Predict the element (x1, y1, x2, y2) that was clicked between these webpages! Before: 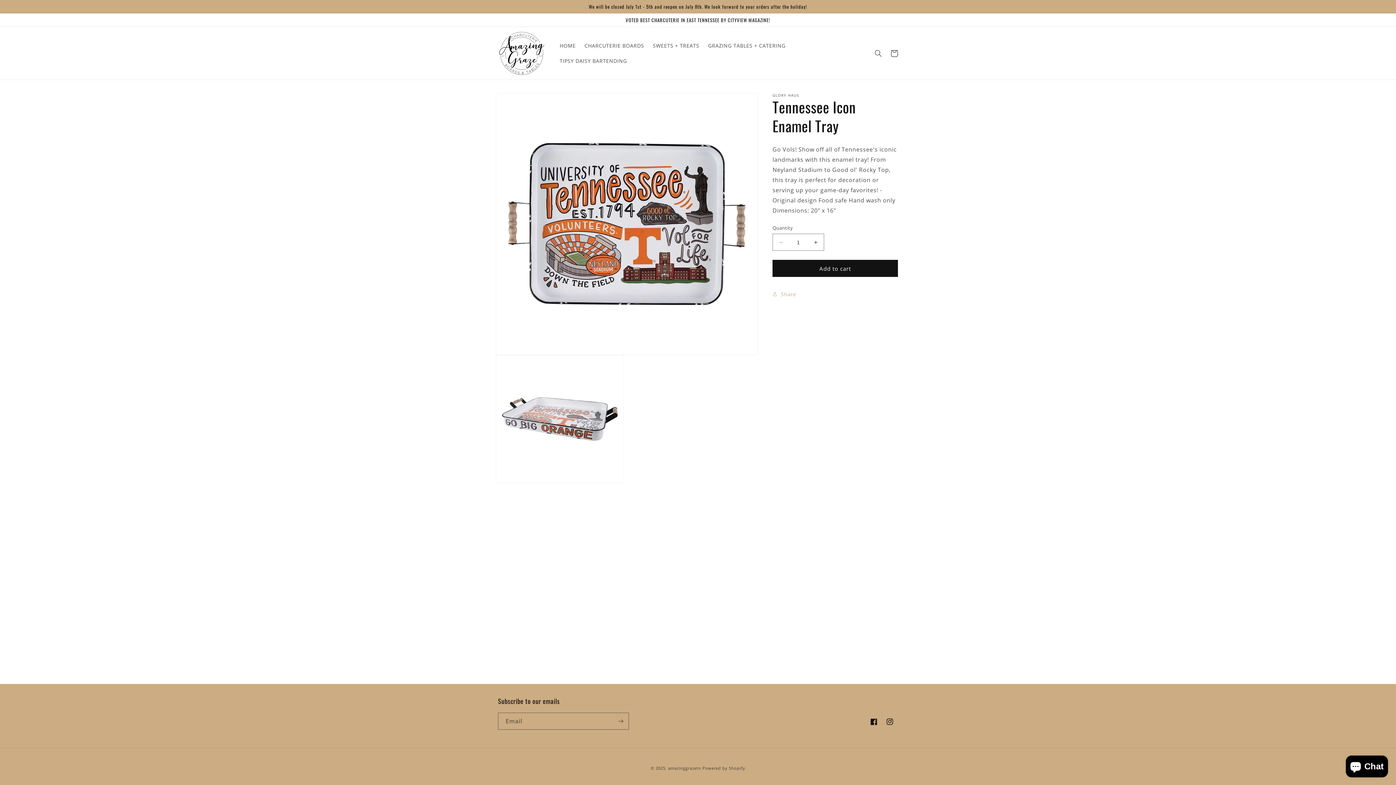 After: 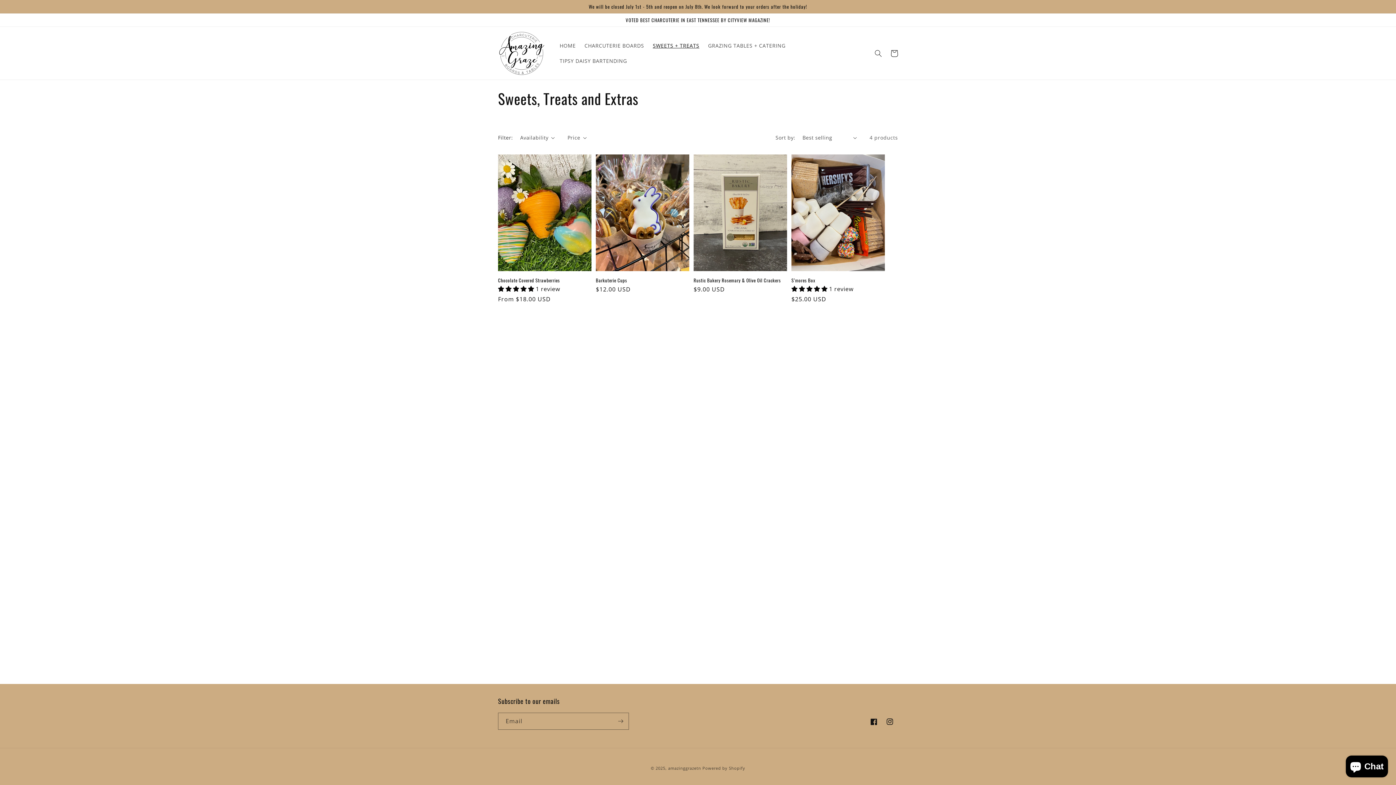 Action: label: SWEETS + TREATS bbox: (648, 38, 703, 53)